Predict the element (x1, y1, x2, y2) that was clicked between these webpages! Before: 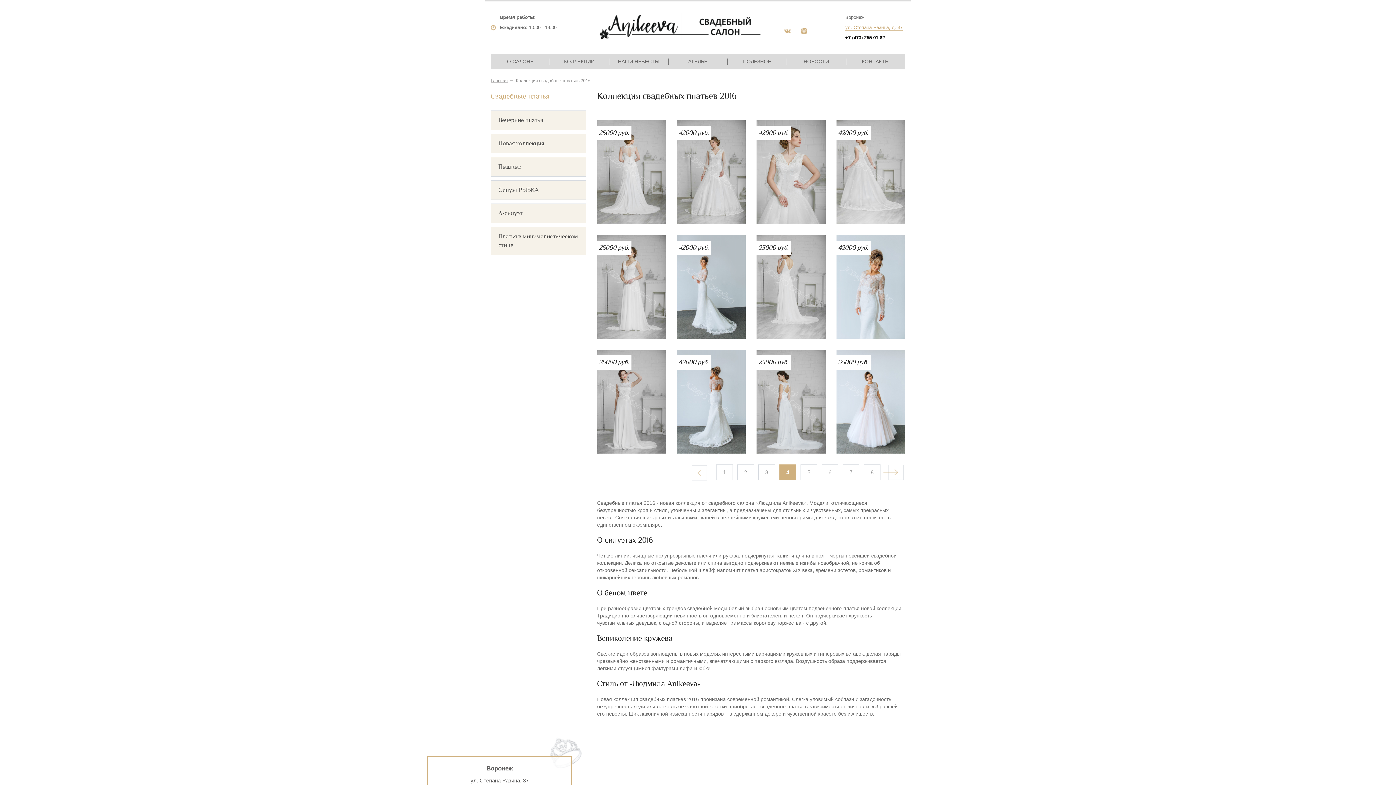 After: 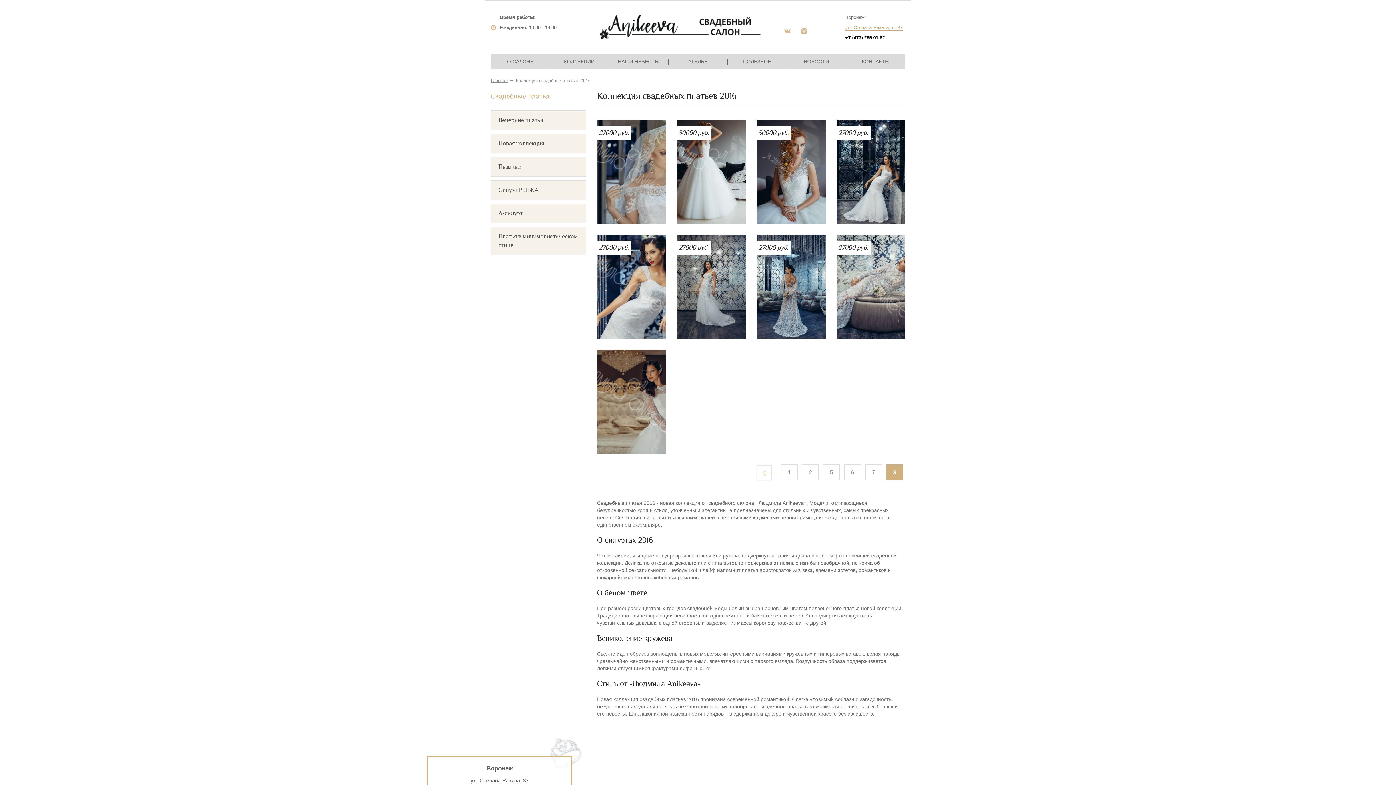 Action: label: 8 bbox: (864, 464, 880, 480)